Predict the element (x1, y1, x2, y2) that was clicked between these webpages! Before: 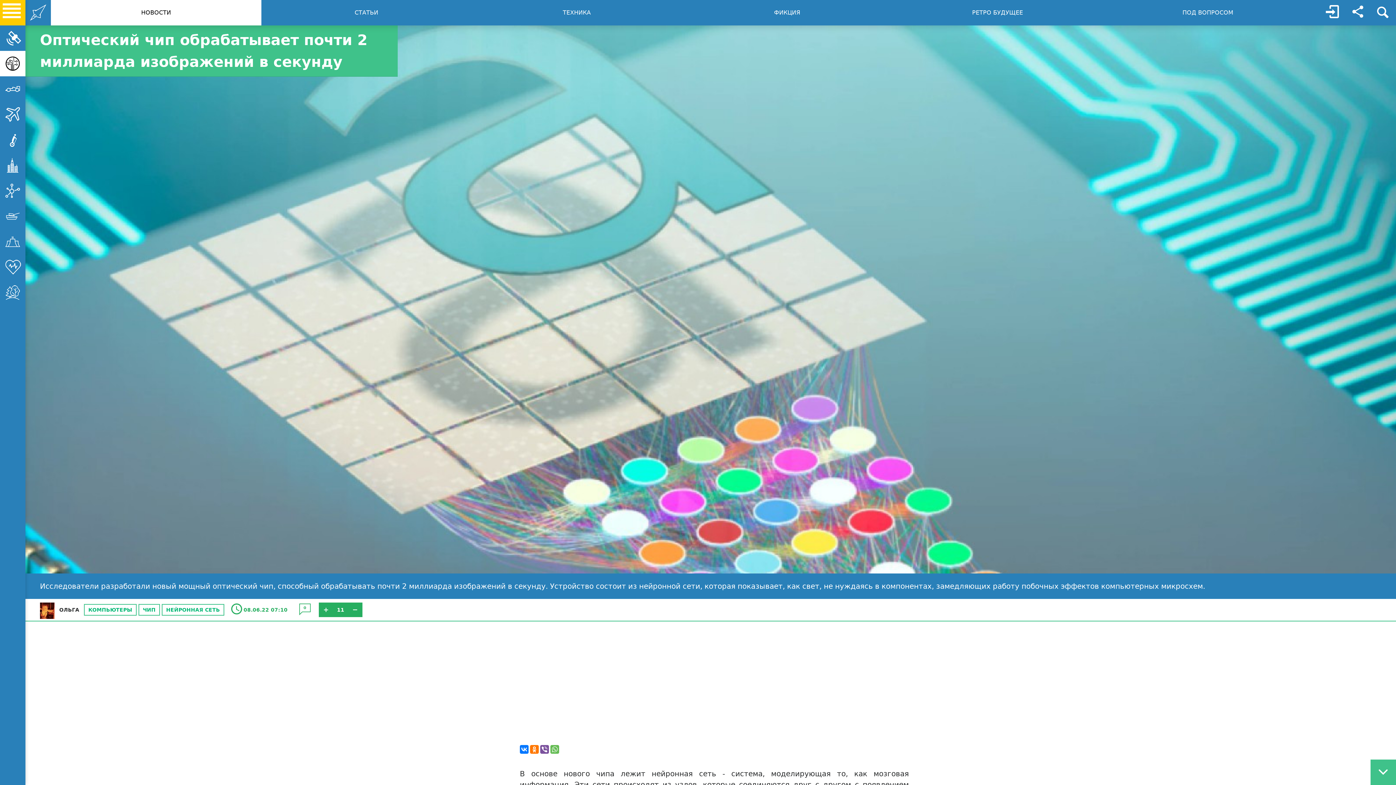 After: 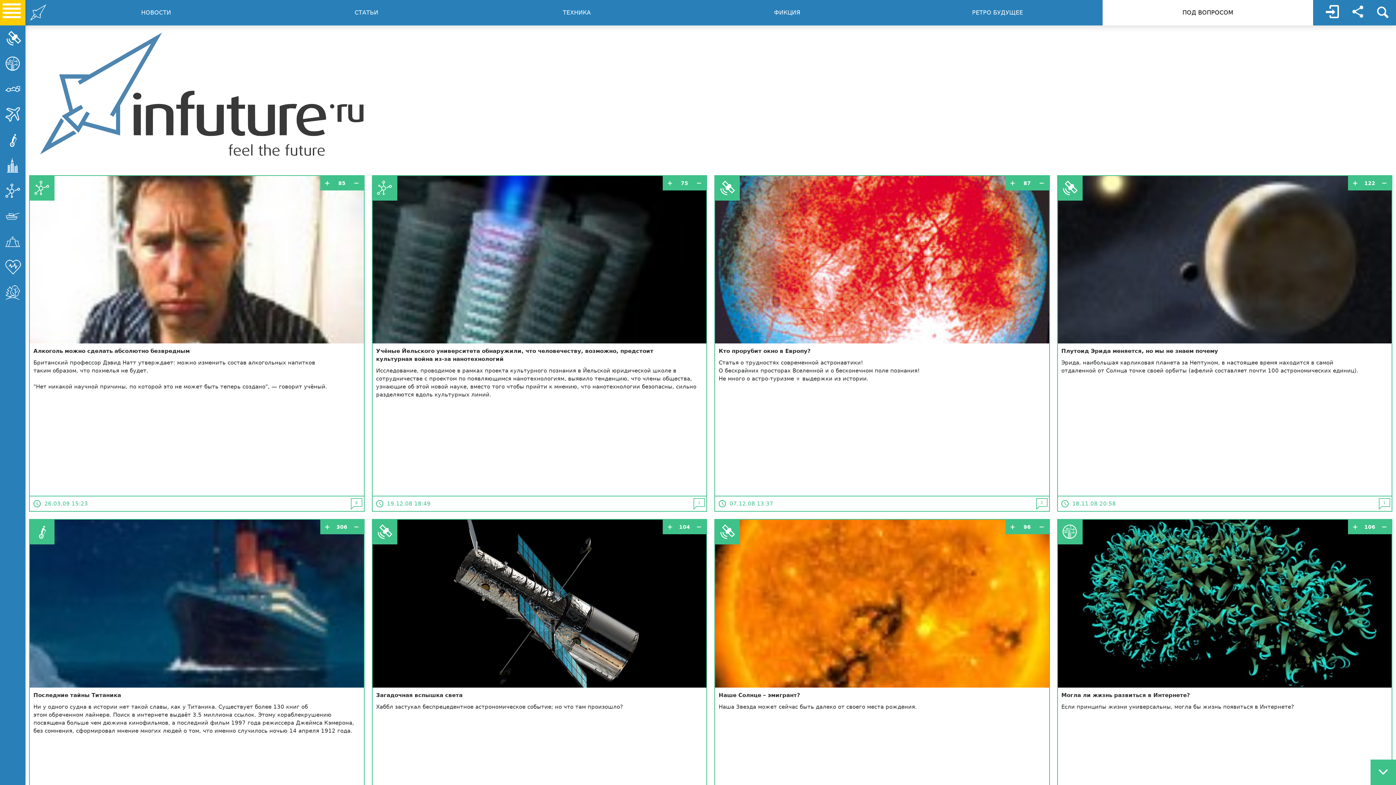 Action: label: ПОД ВОПРОСОМ bbox: (1103, 0, 1313, 25)